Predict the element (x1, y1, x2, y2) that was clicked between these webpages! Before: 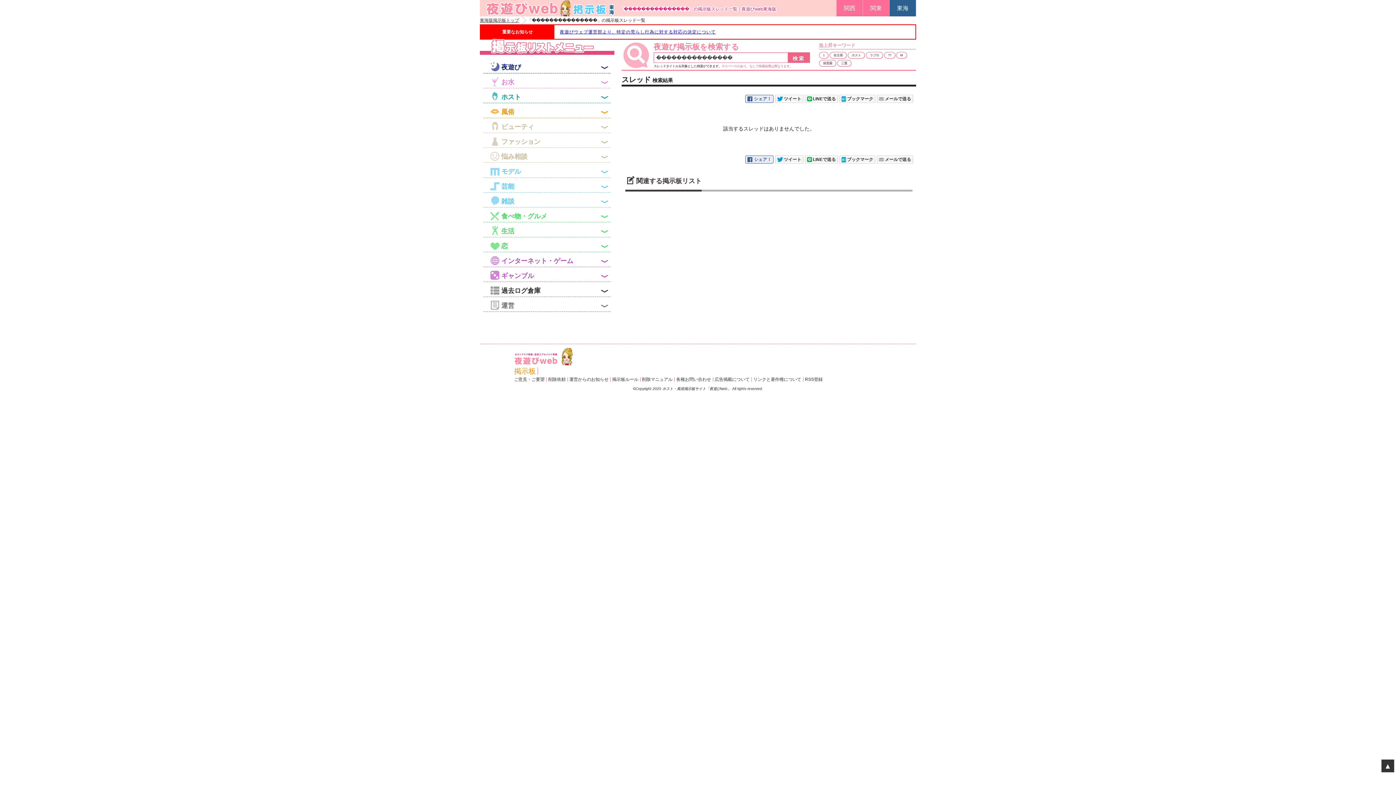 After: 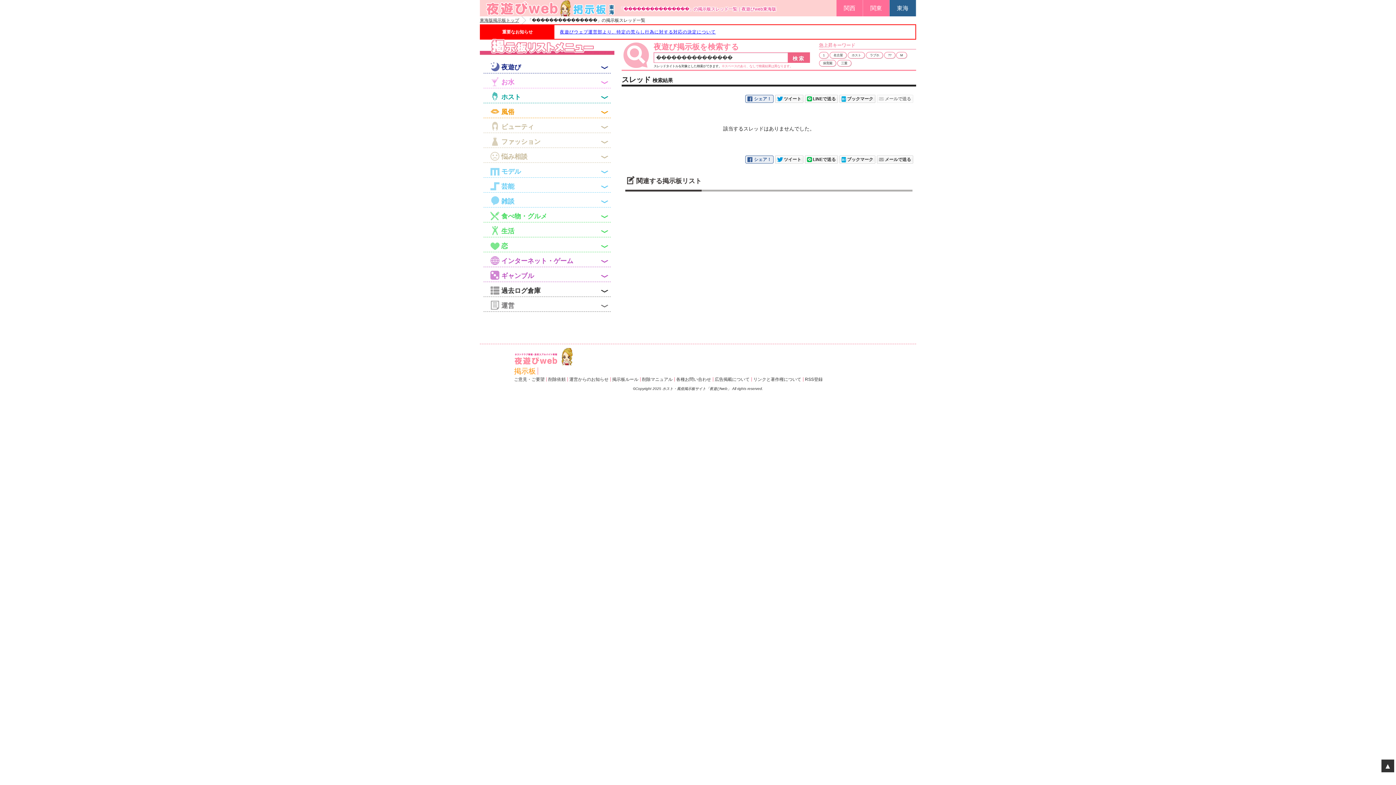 Action: bbox: (877, 94, 913, 102) label: メールで送る